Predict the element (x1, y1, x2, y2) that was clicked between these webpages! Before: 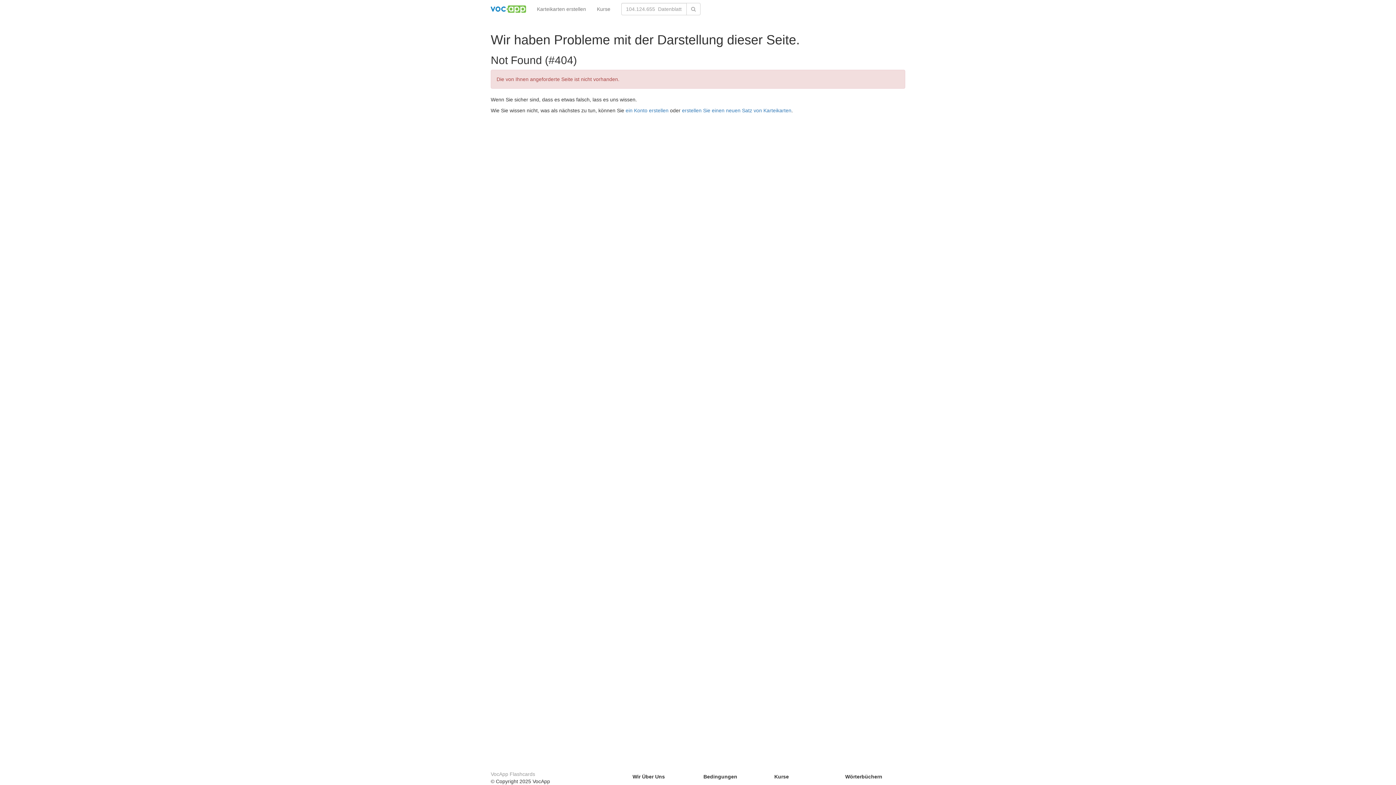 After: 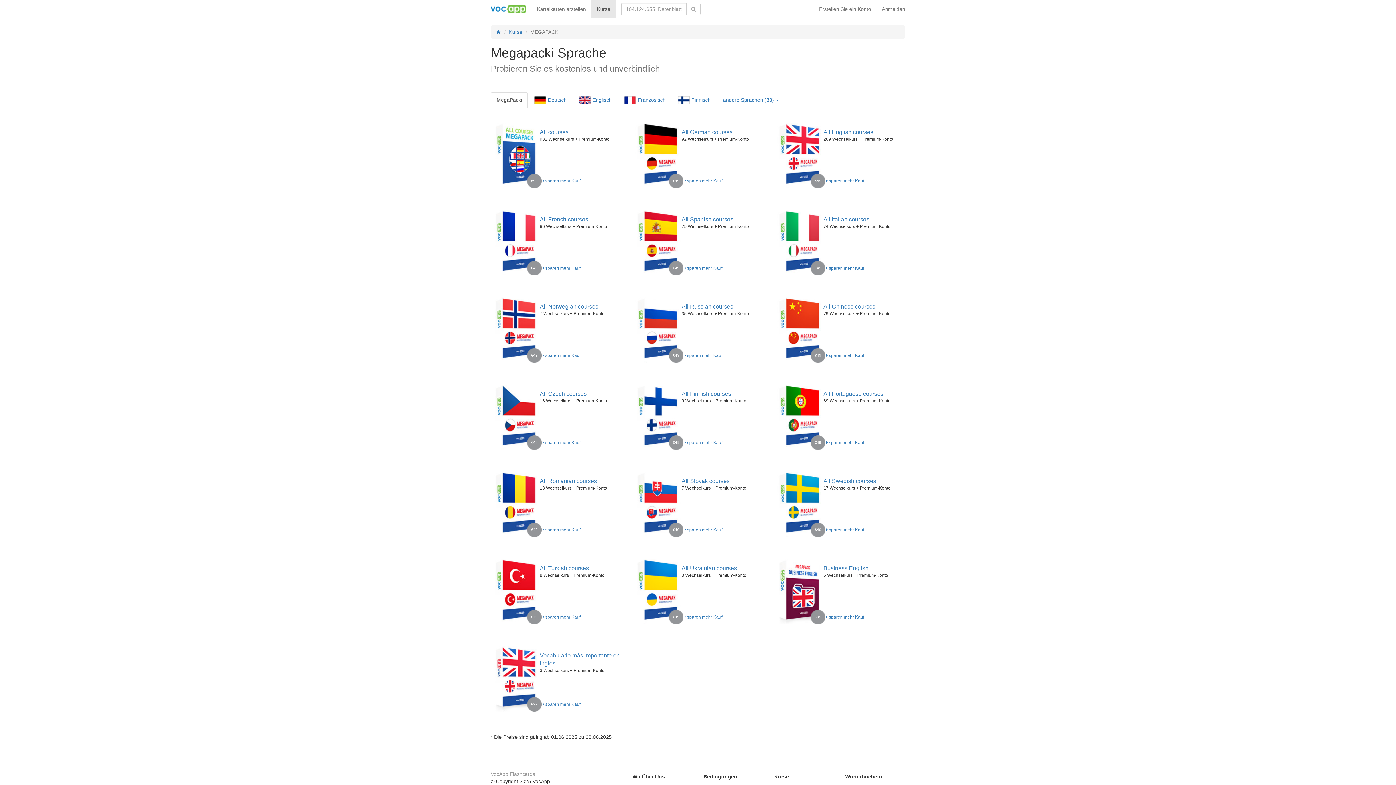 Action: label: Kurse bbox: (591, 0, 616, 18)